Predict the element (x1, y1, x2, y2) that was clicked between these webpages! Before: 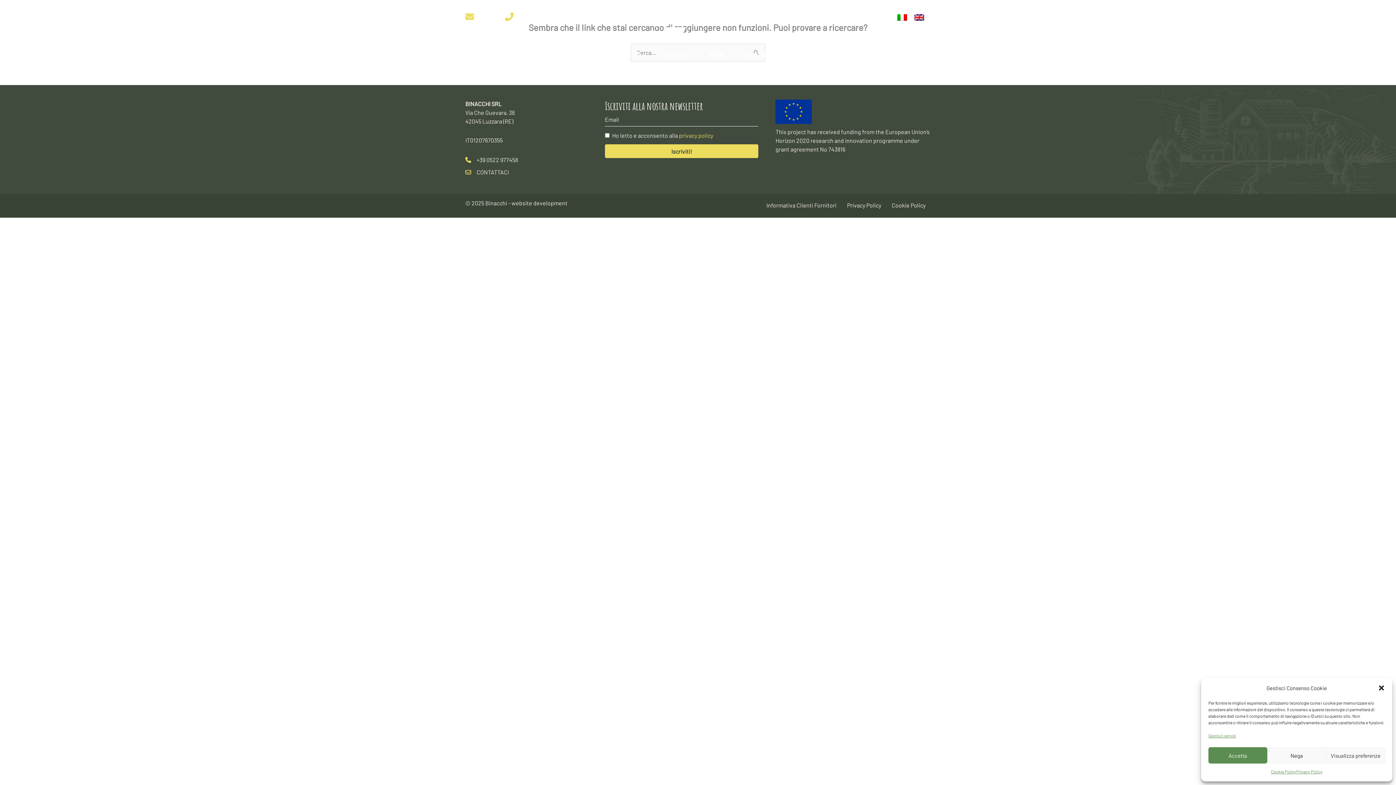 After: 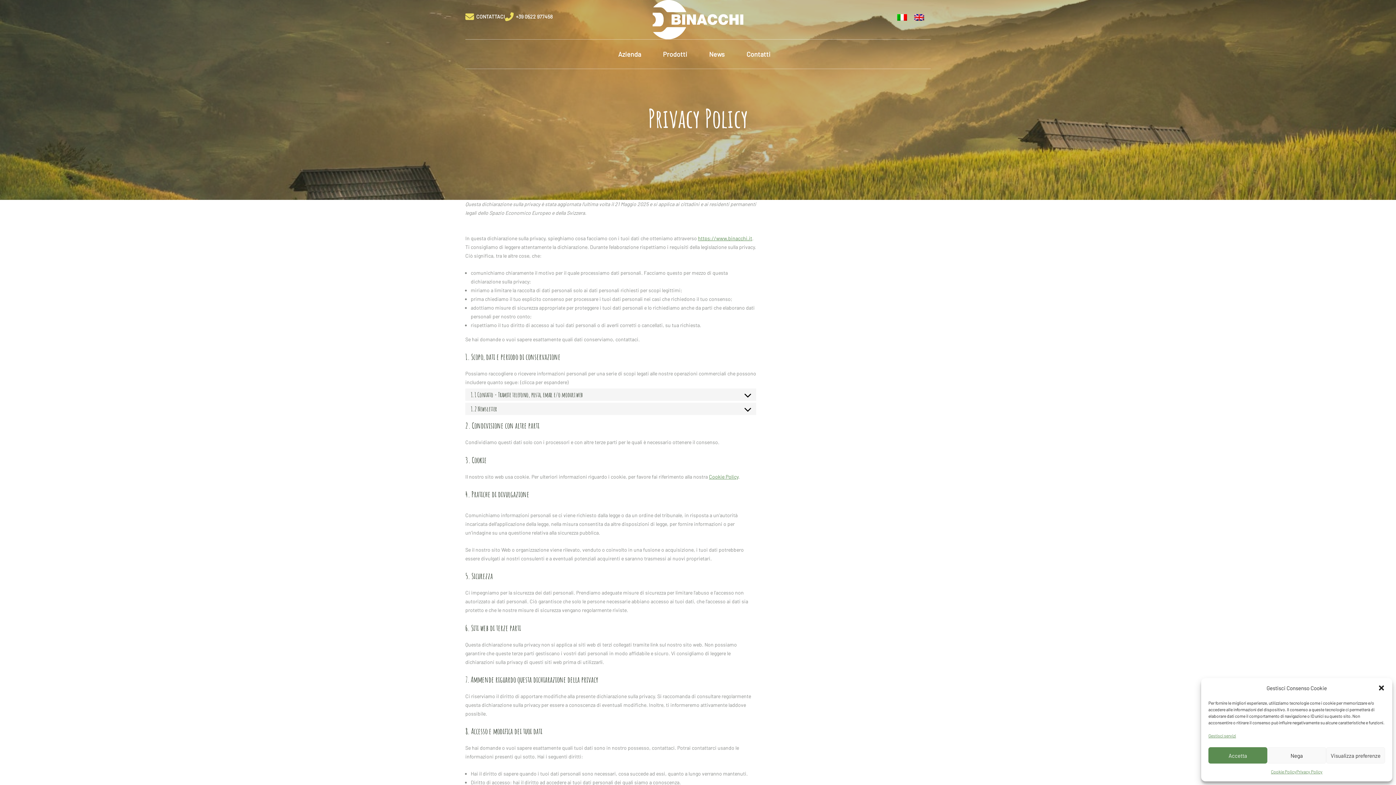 Action: label: privacy policy bbox: (679, 131, 713, 138)